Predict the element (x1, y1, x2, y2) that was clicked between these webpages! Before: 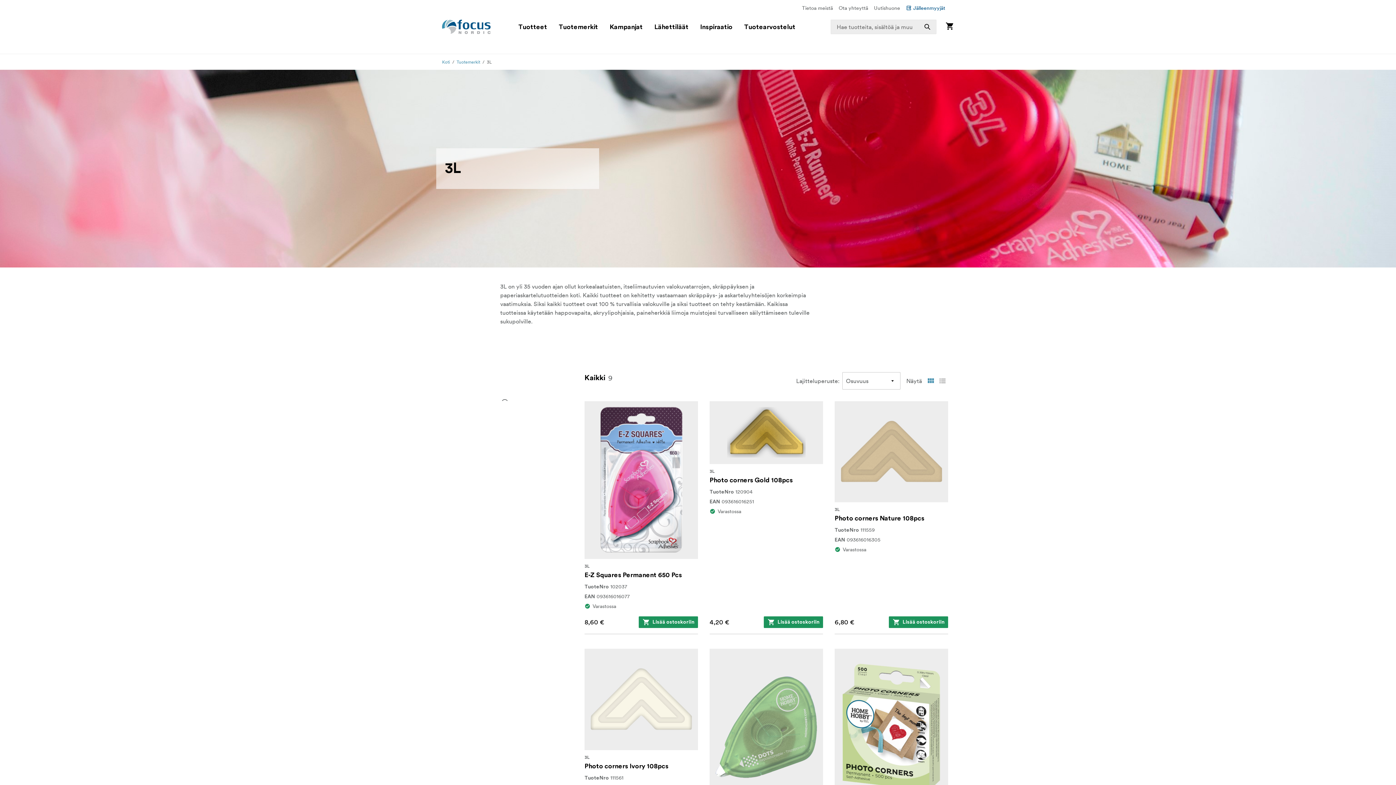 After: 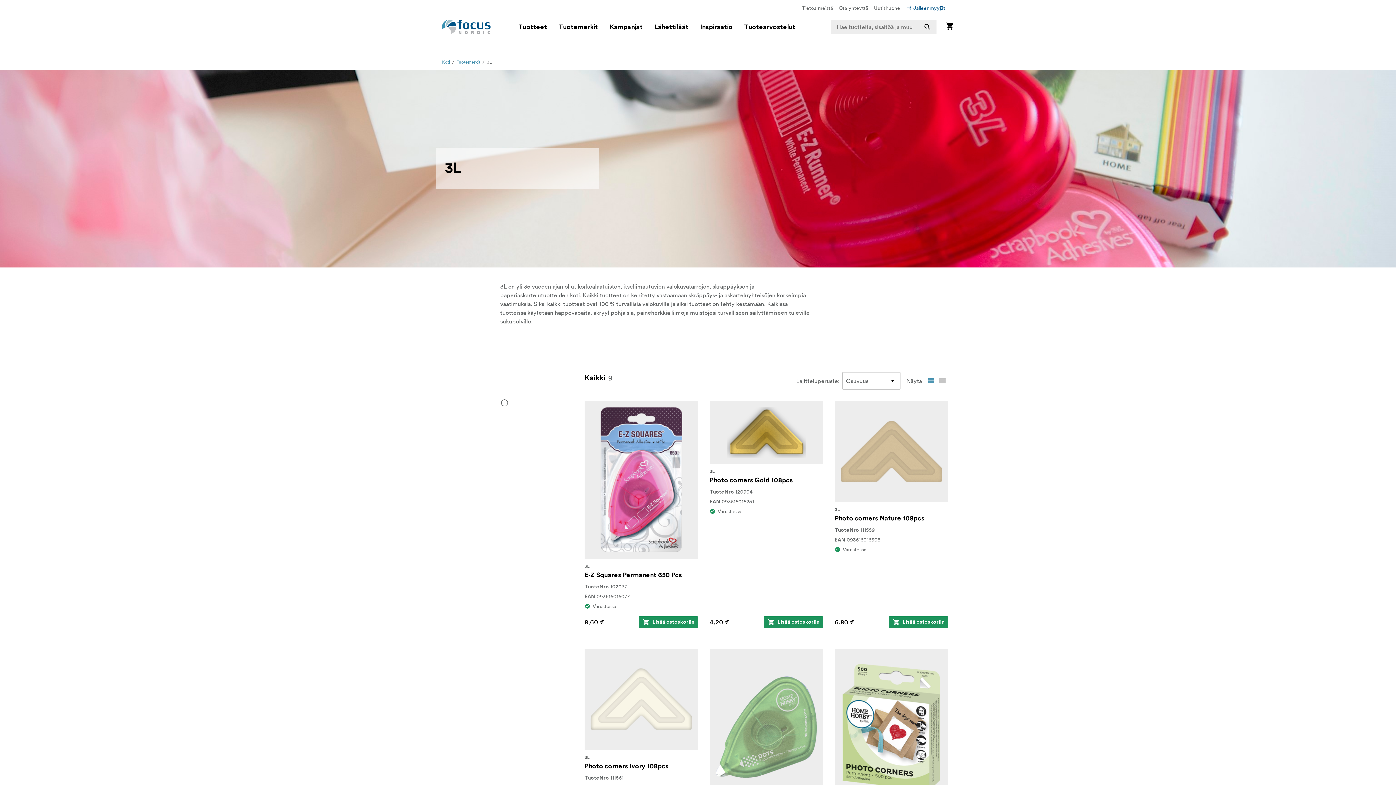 Action: bbox: (918, 19, 936, 34) label: Website_Shared_Common_searchButton